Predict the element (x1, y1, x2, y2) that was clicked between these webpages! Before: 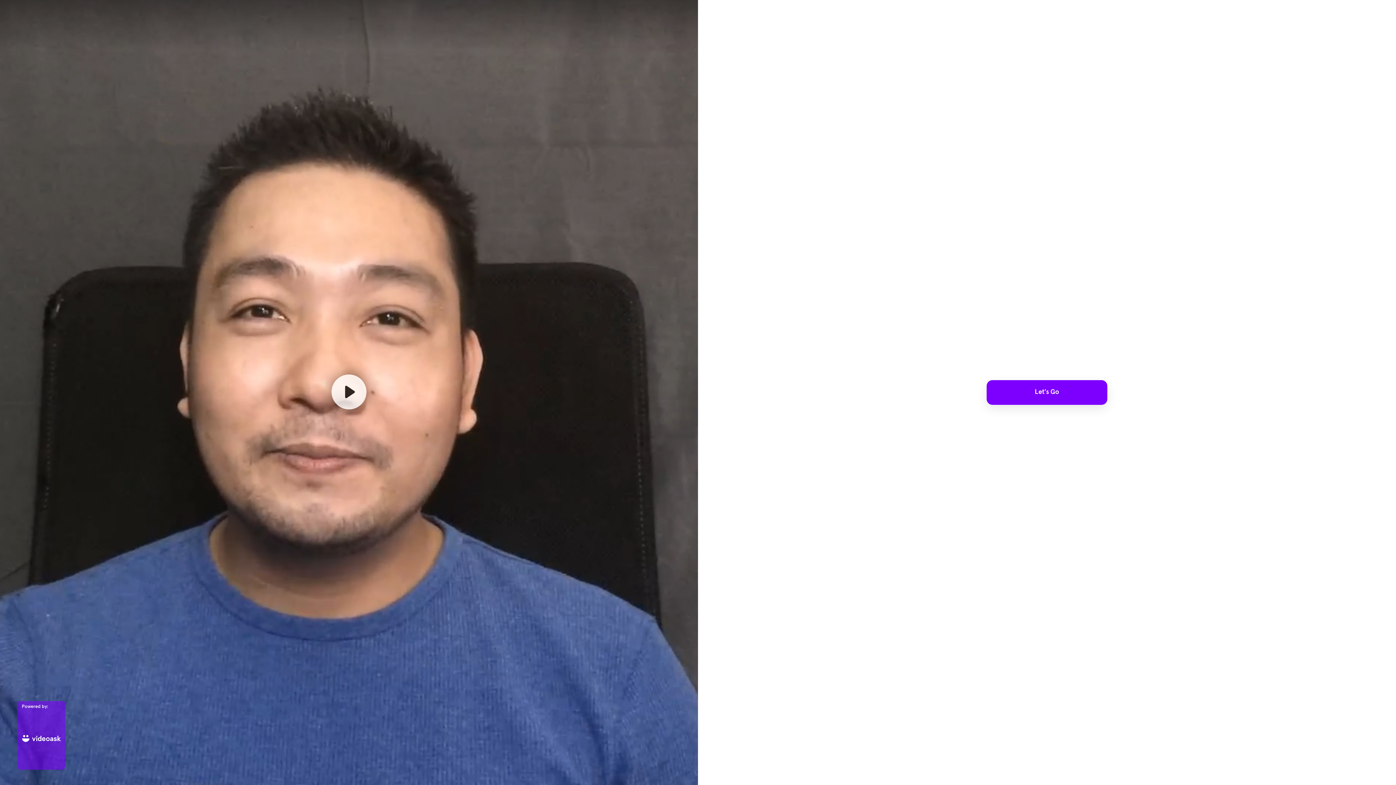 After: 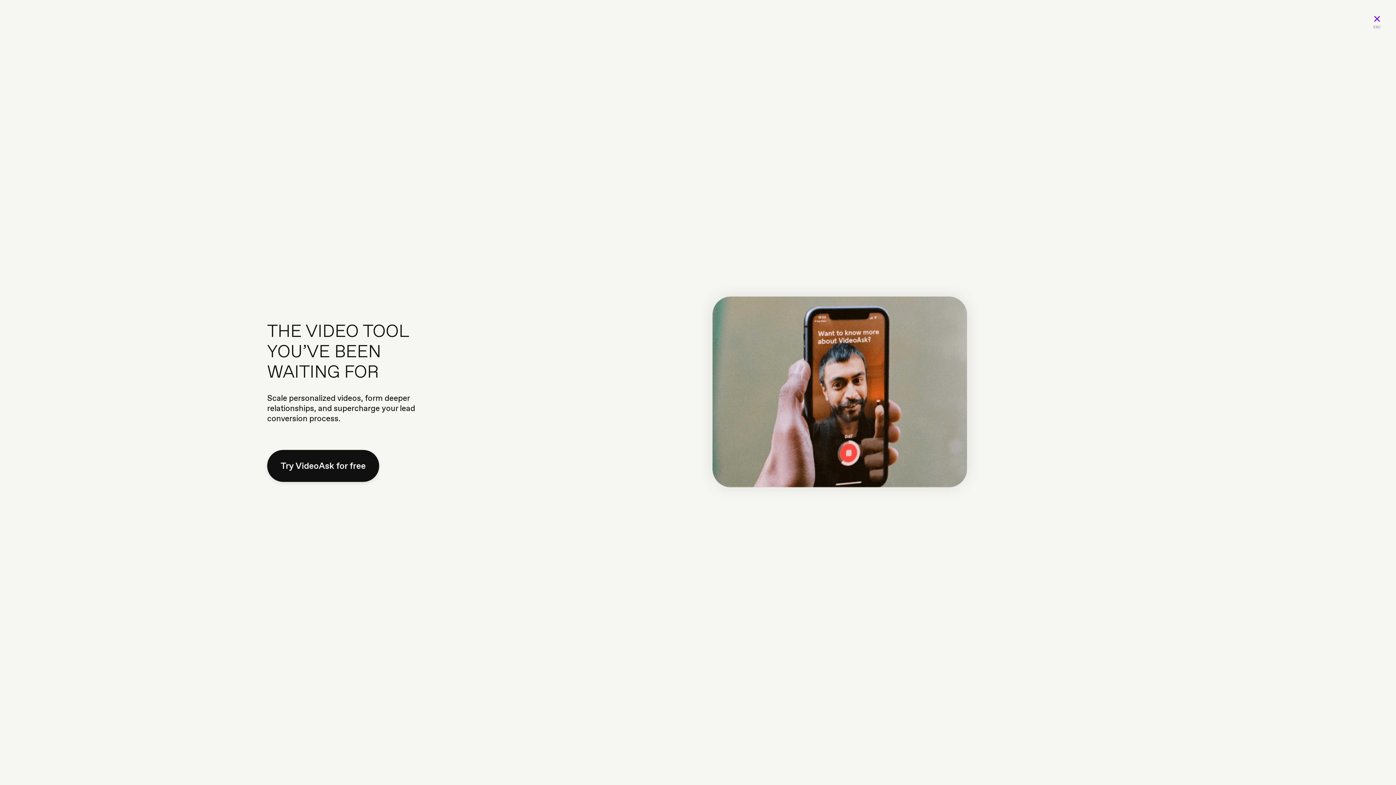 Action: label: Powered by: videoask bbox: (17, 701, 65, 770)